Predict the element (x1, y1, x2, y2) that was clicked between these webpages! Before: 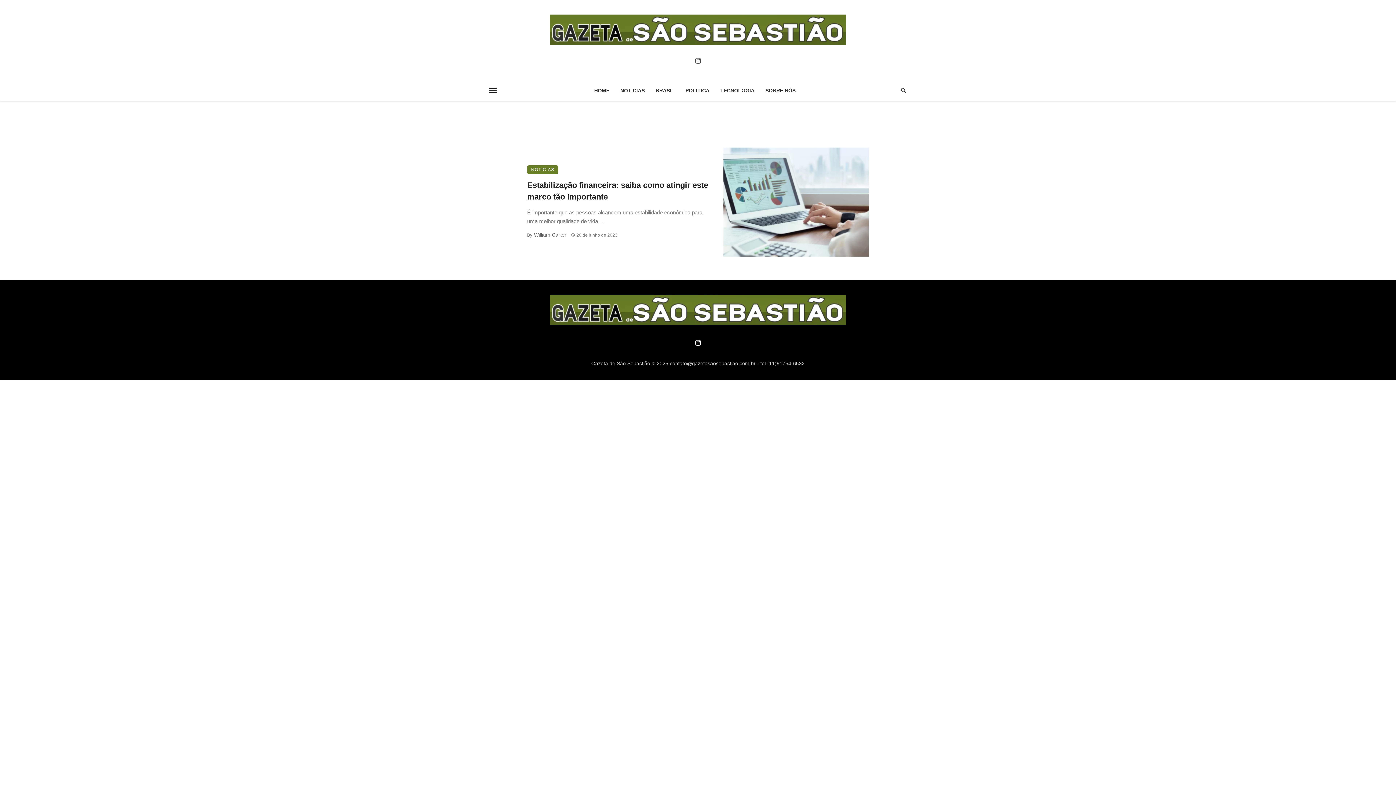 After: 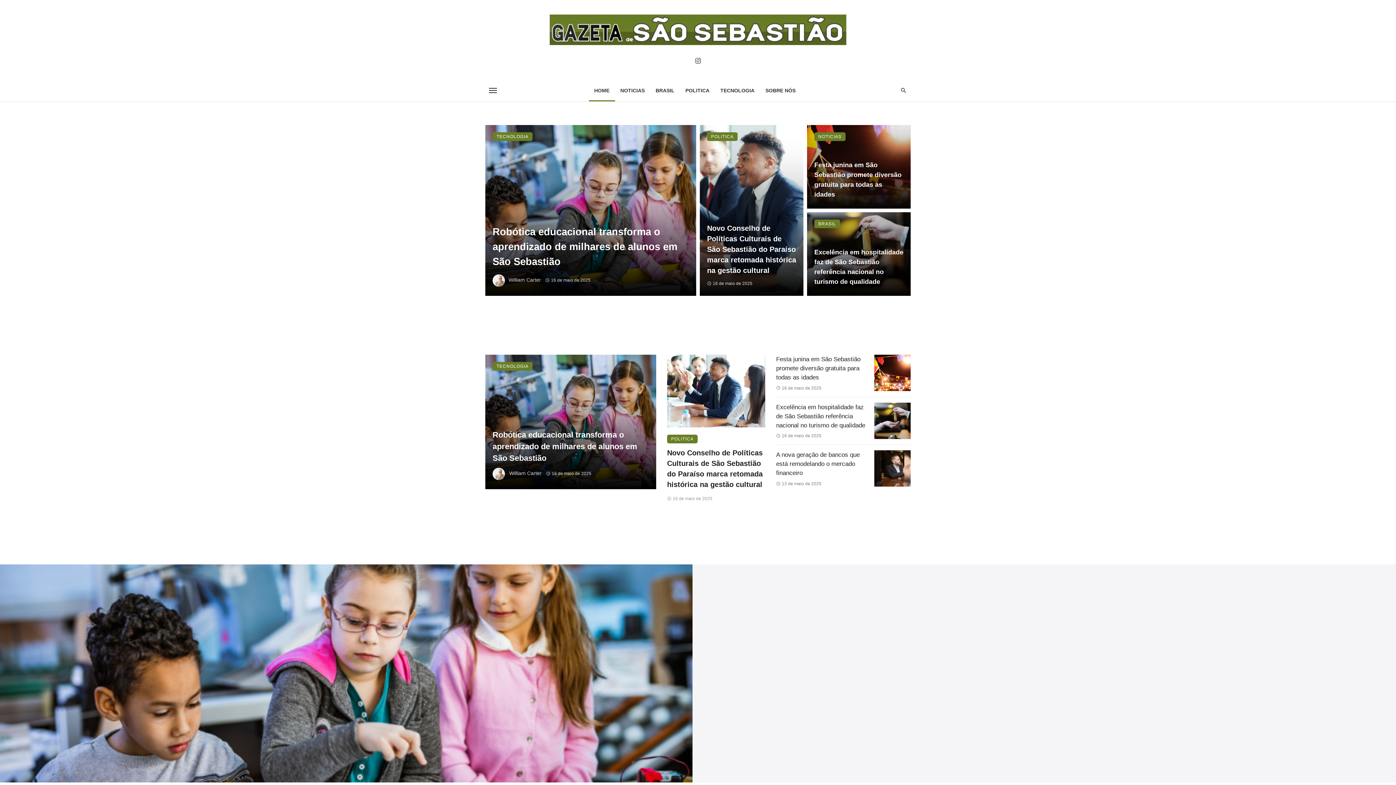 Action: bbox: (485, 14, 910, 45)